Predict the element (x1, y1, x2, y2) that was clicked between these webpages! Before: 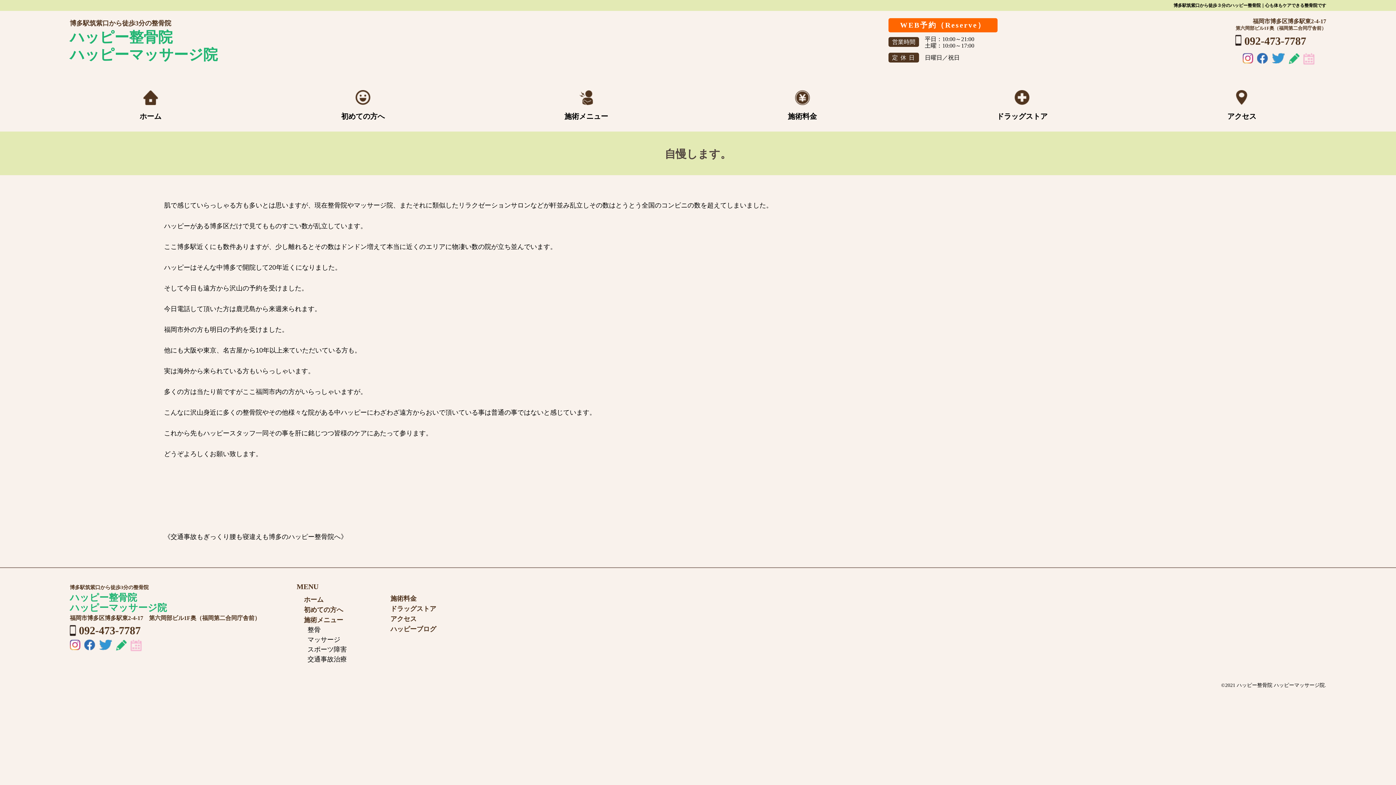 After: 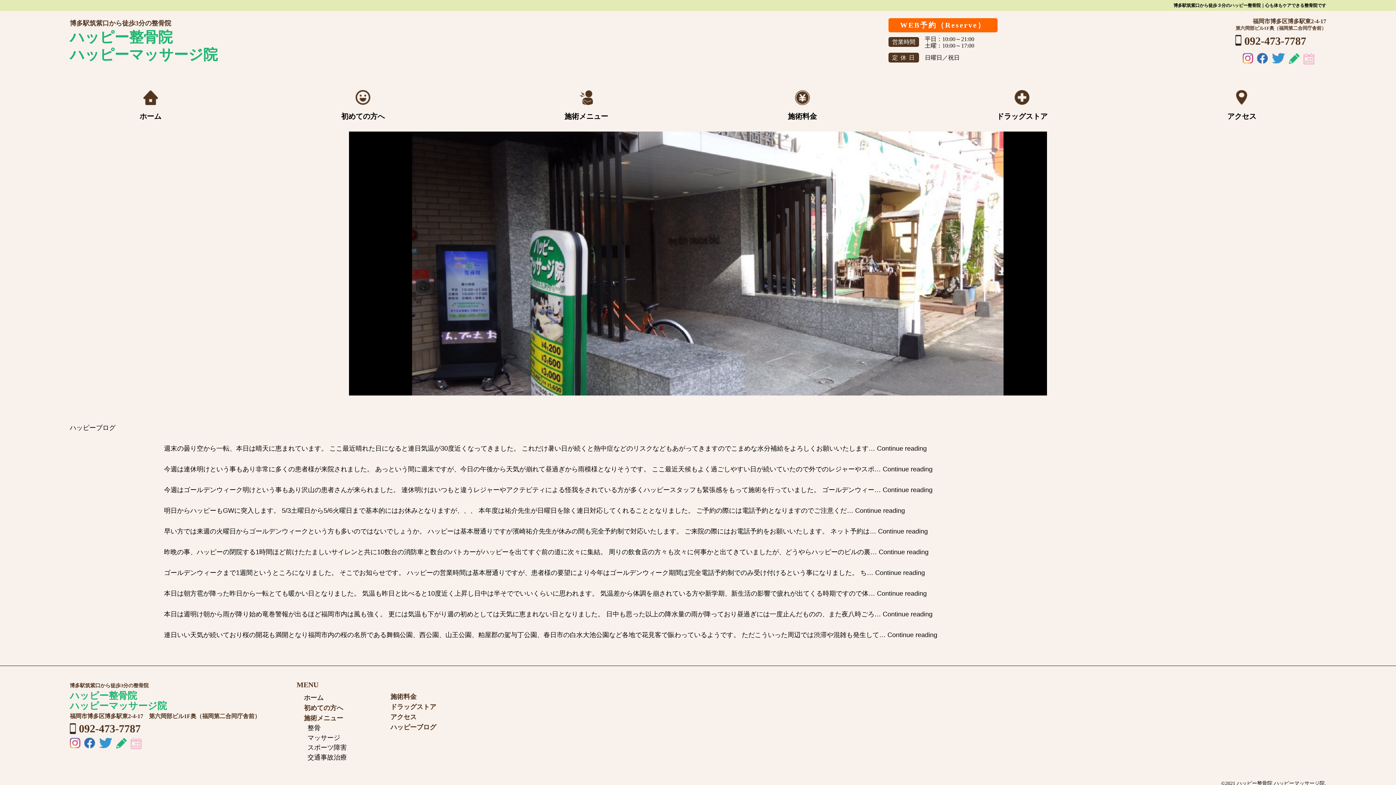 Action: bbox: (116, 642, 126, 648)